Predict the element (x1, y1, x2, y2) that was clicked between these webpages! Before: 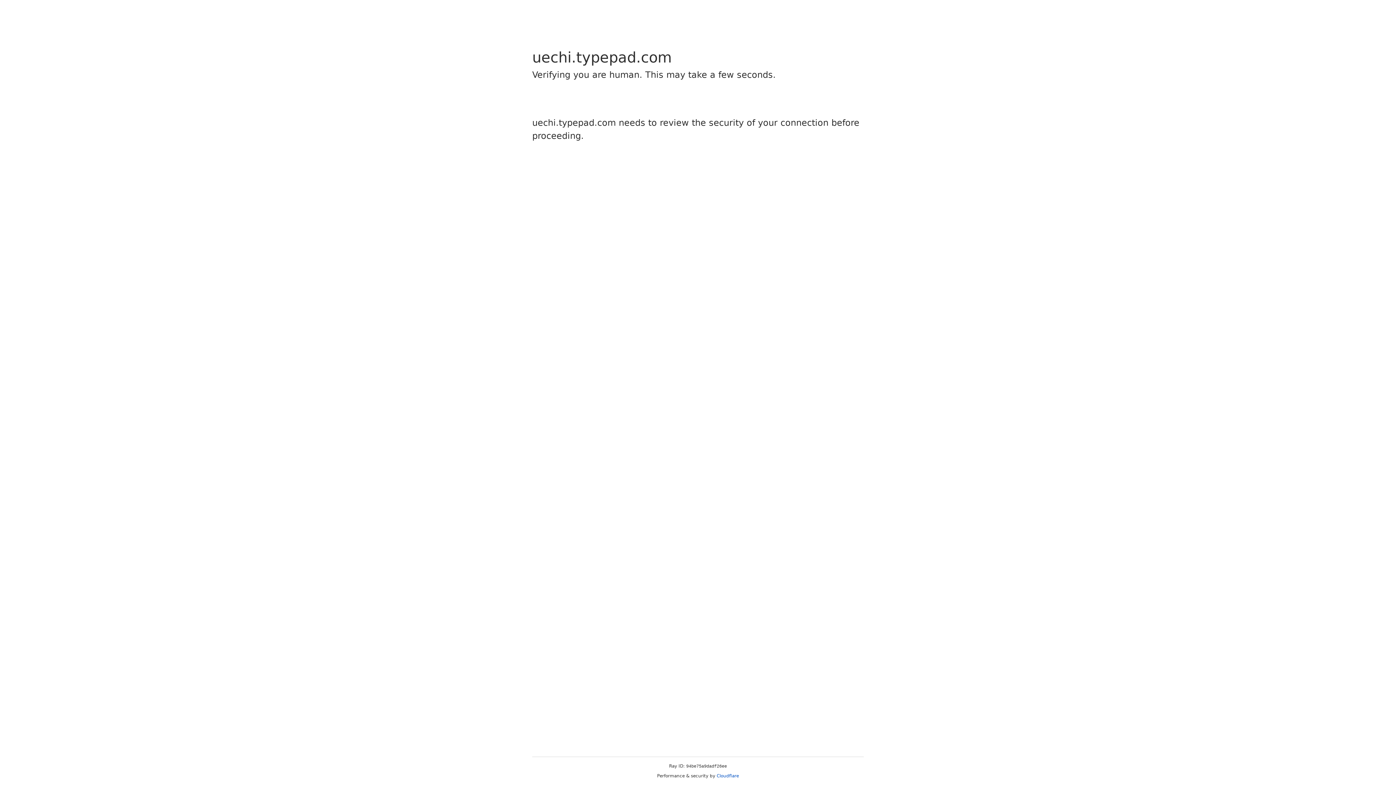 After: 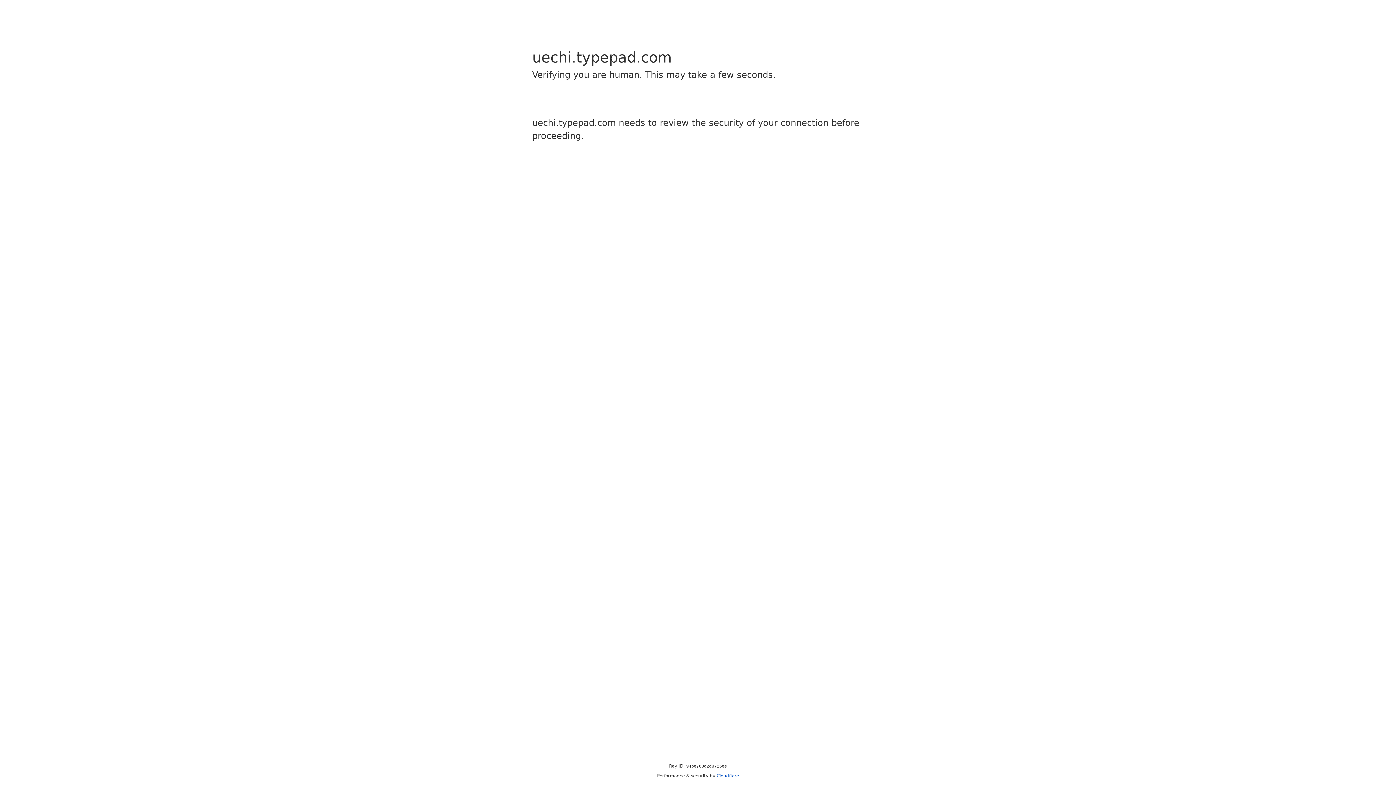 Action: bbox: (716, 773, 739, 778) label: Cloudflare